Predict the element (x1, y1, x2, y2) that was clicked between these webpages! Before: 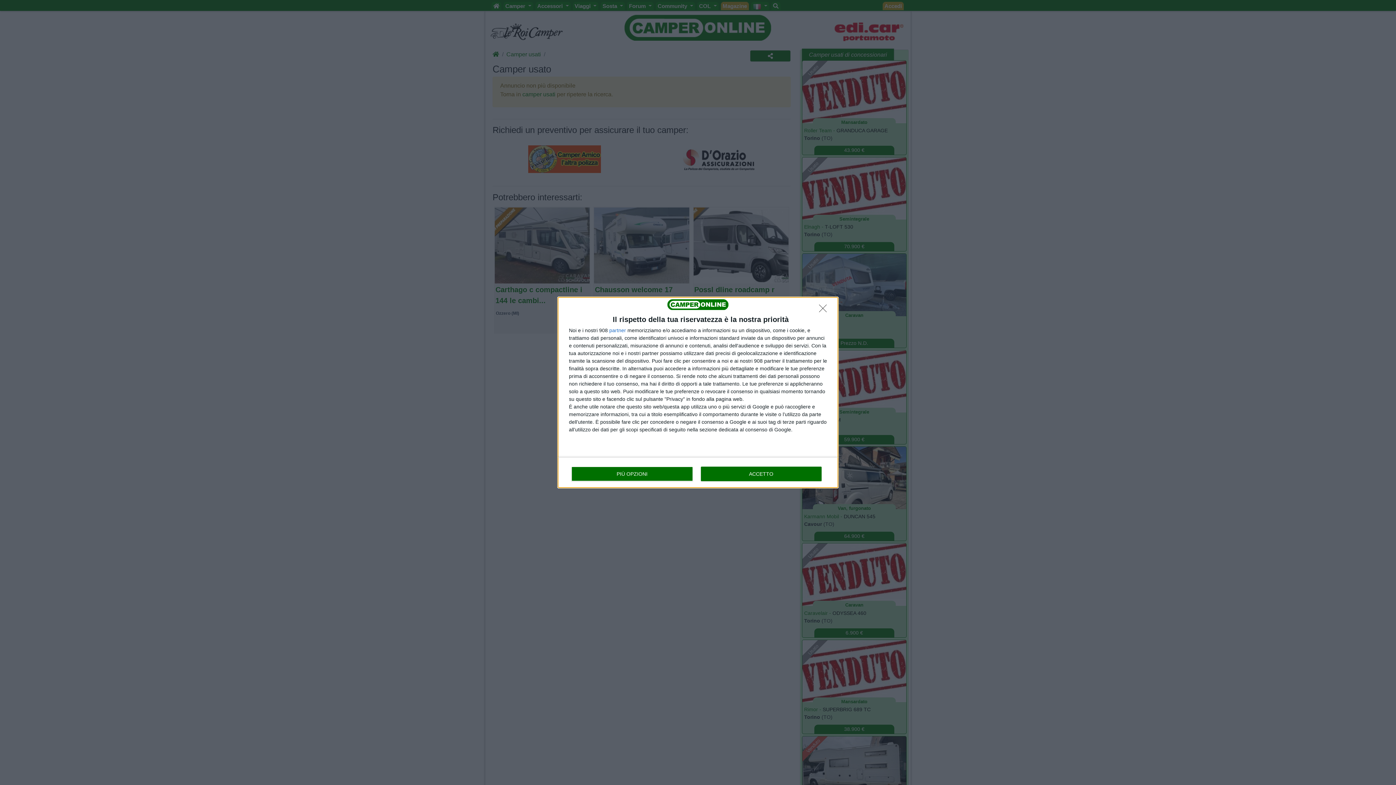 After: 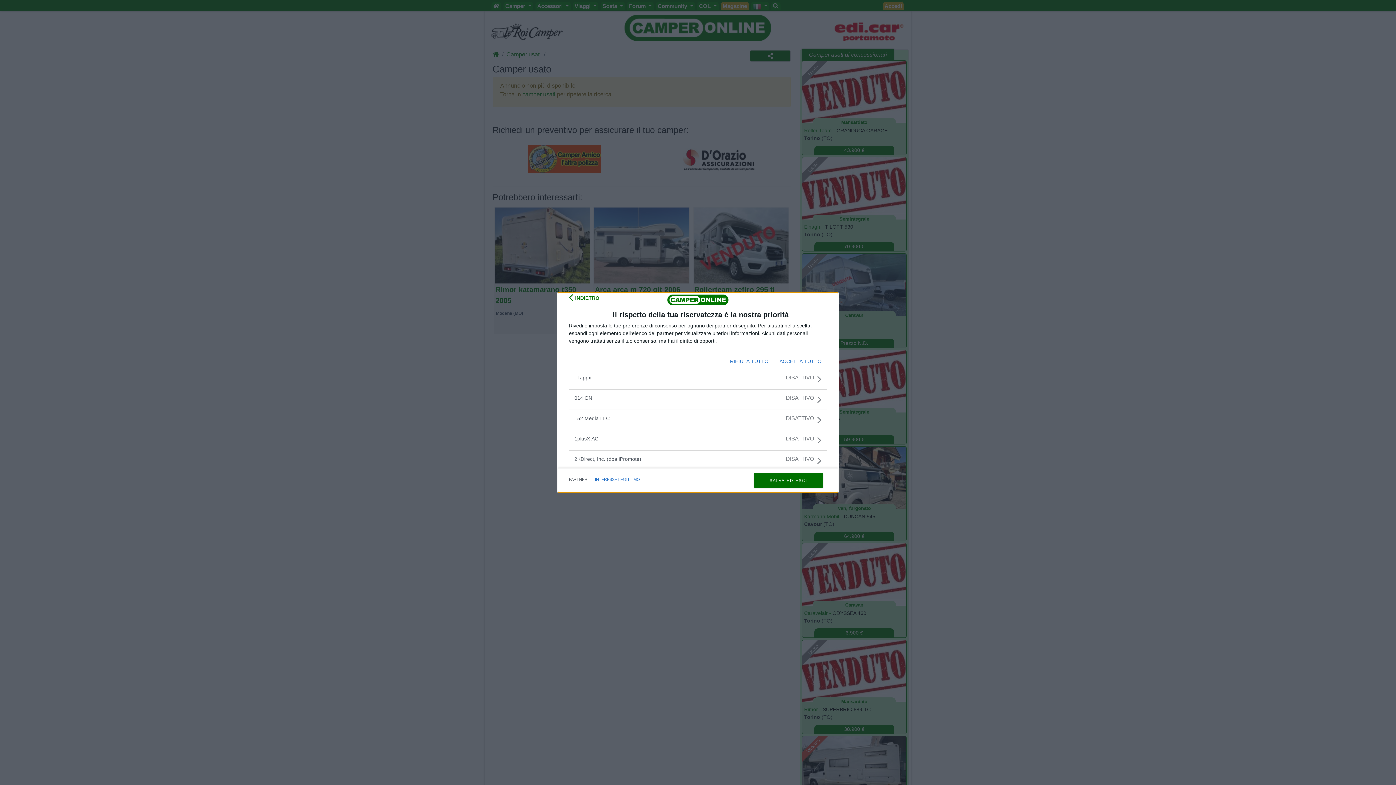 Action: bbox: (609, 328, 626, 333) label: partner